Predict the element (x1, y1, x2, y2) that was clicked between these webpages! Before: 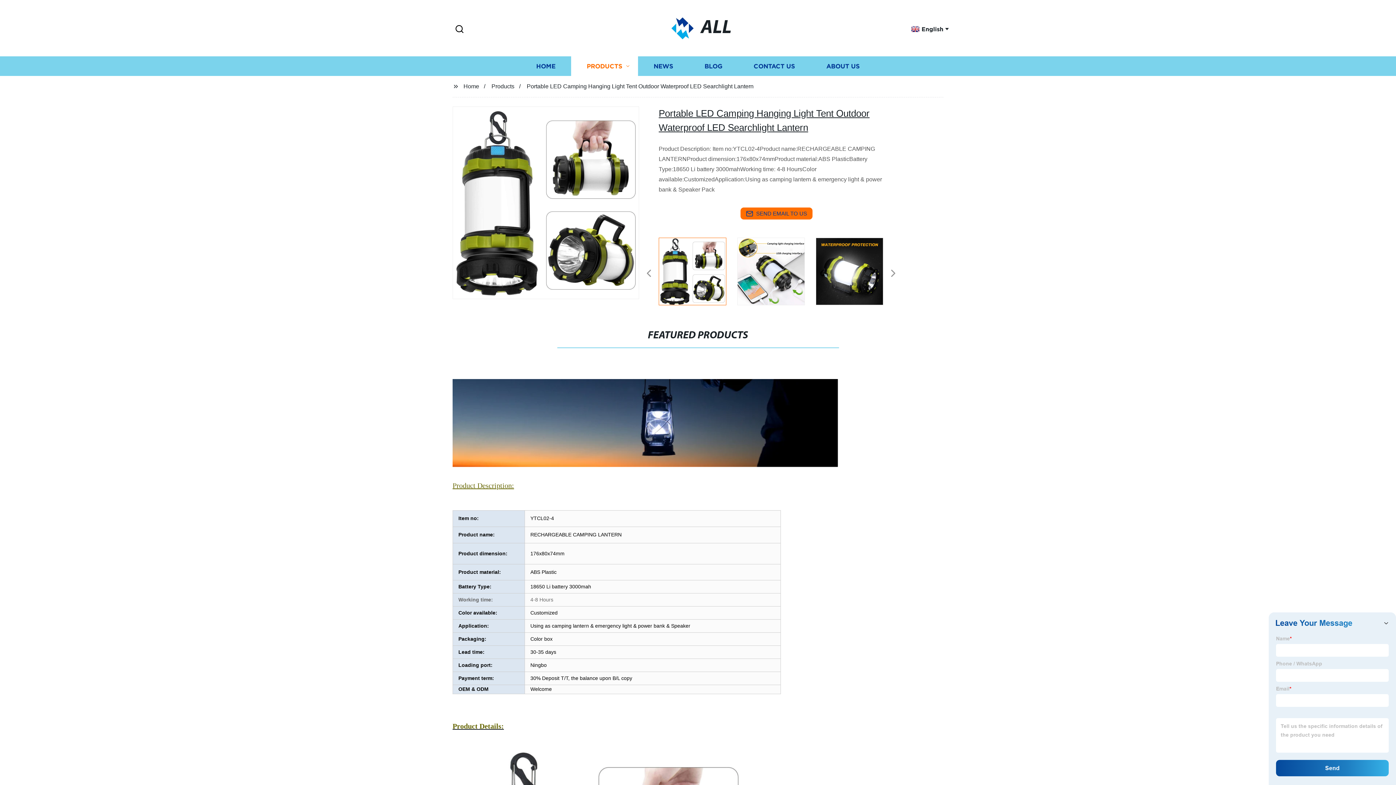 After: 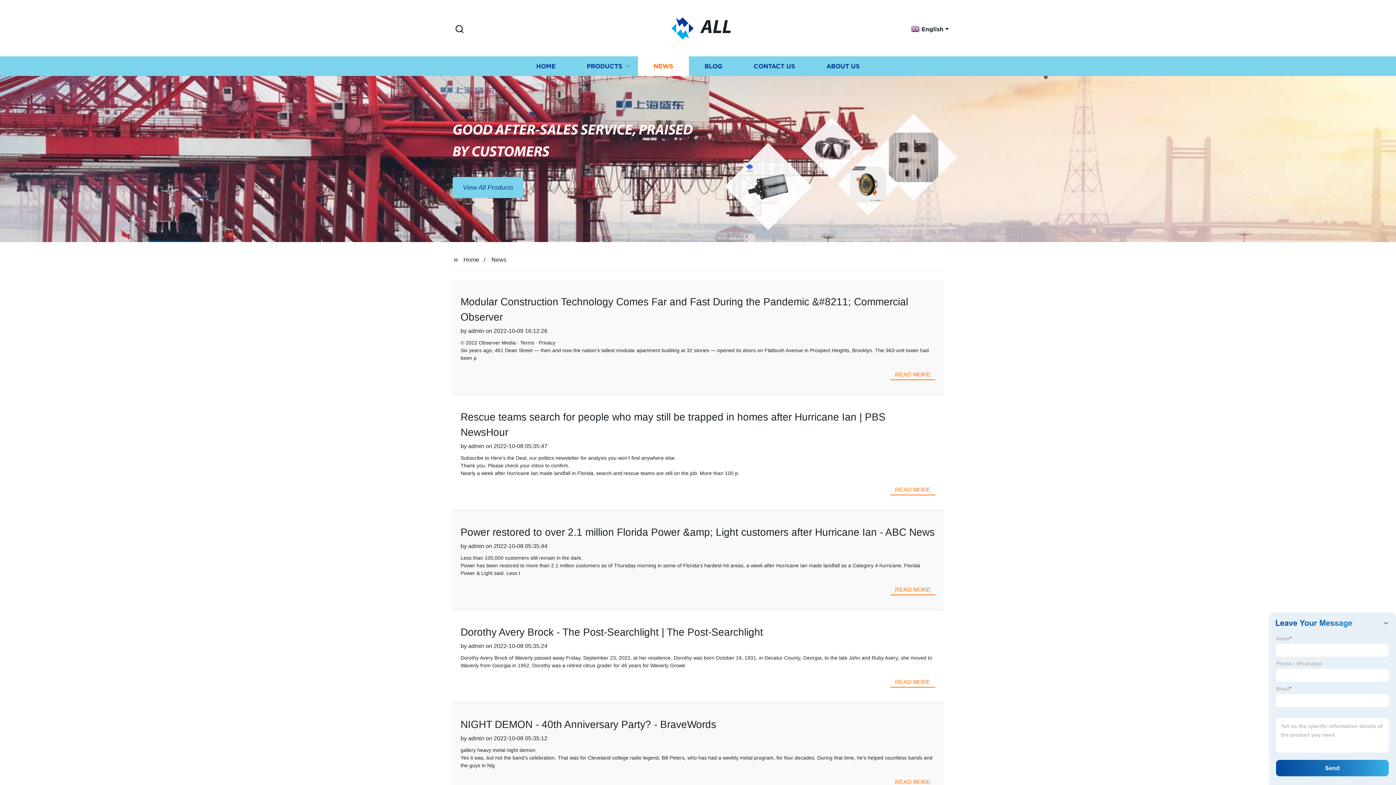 Action: label: NEWS bbox: (638, 56, 689, 76)